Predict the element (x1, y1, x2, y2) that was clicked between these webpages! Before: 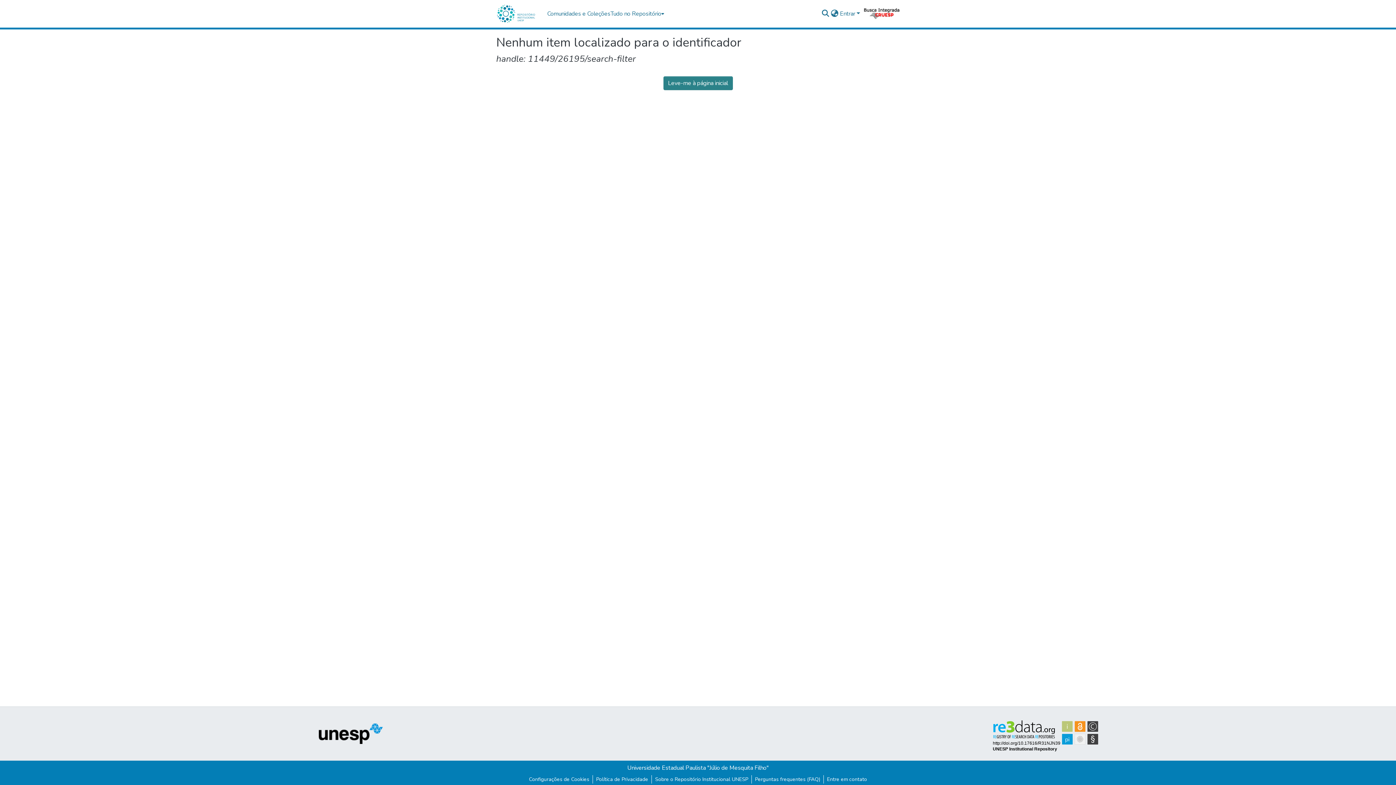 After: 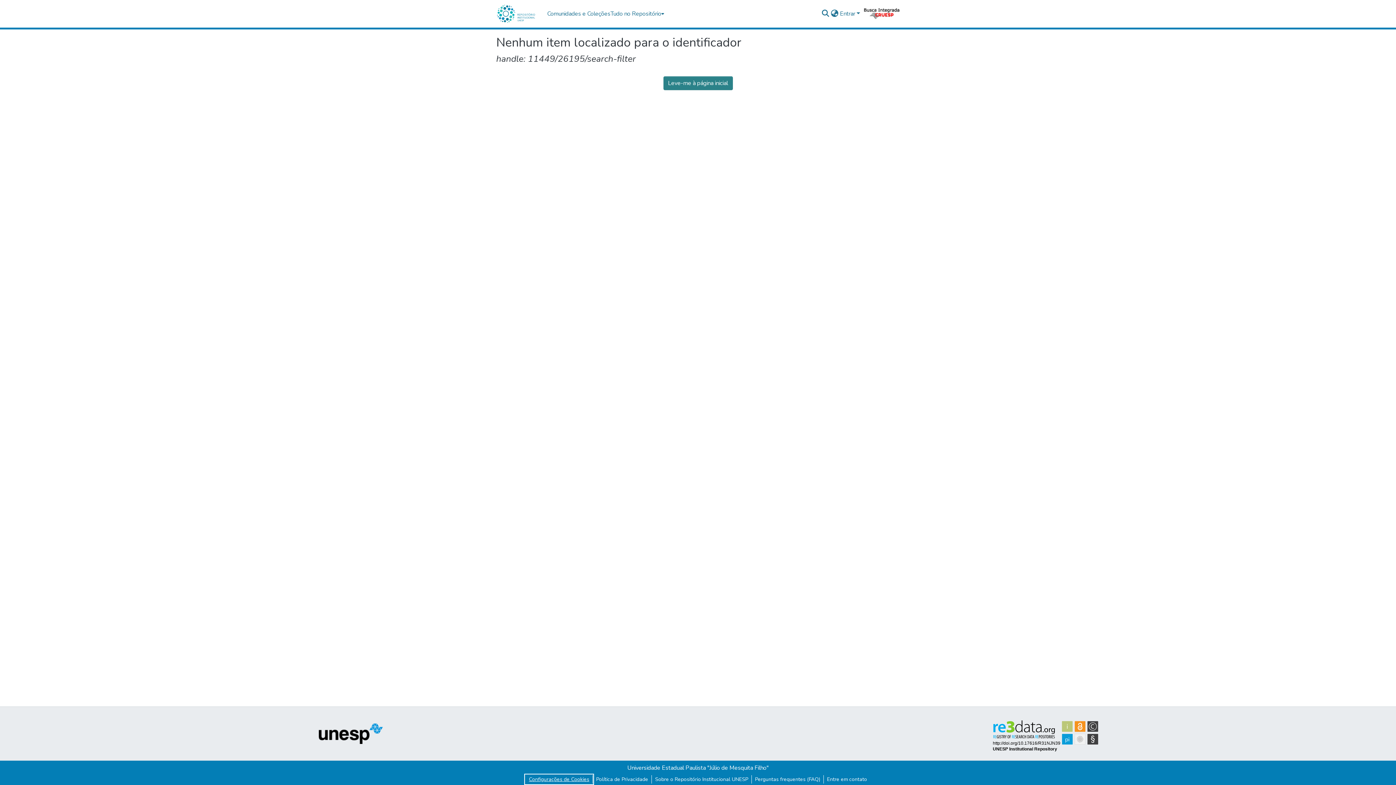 Action: label: Configurações de Cookies bbox: (525, 775, 592, 784)